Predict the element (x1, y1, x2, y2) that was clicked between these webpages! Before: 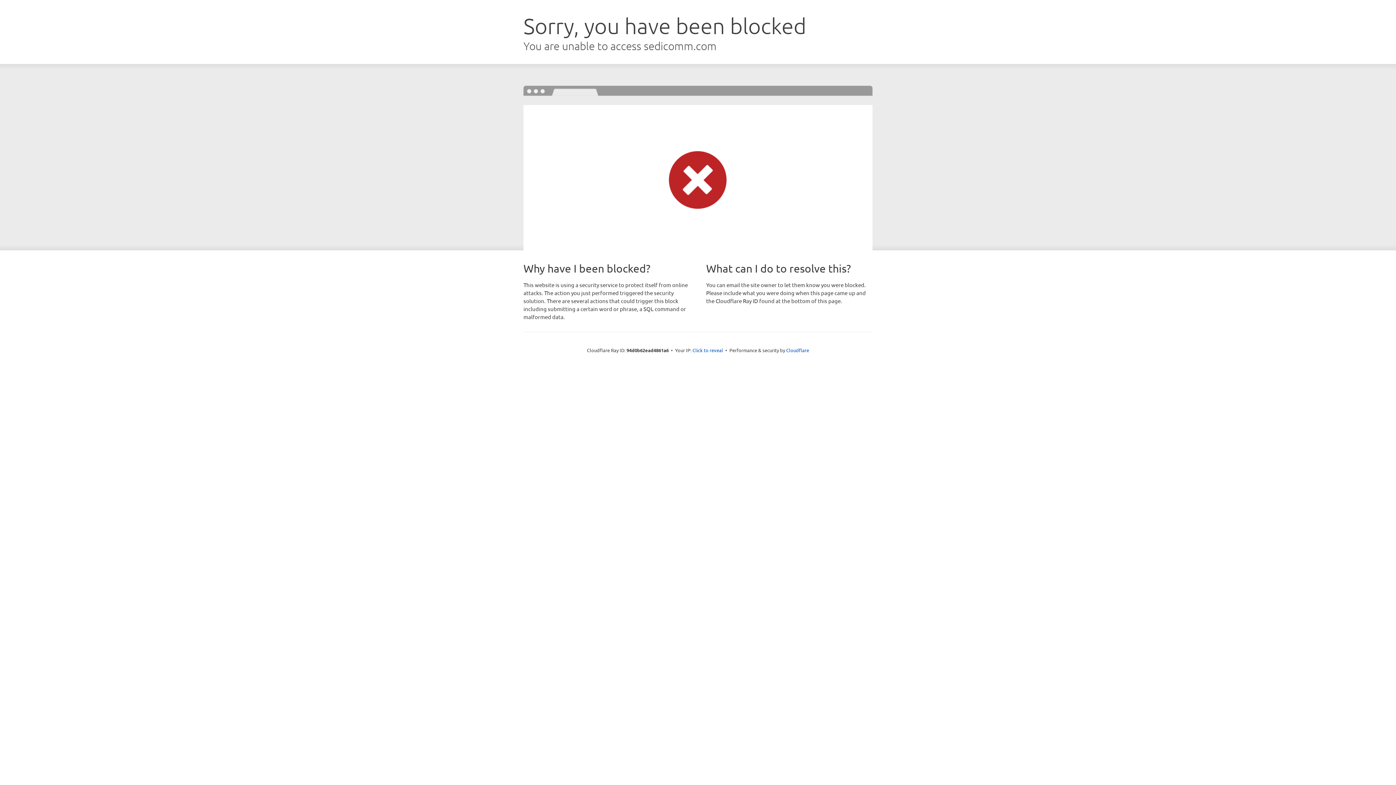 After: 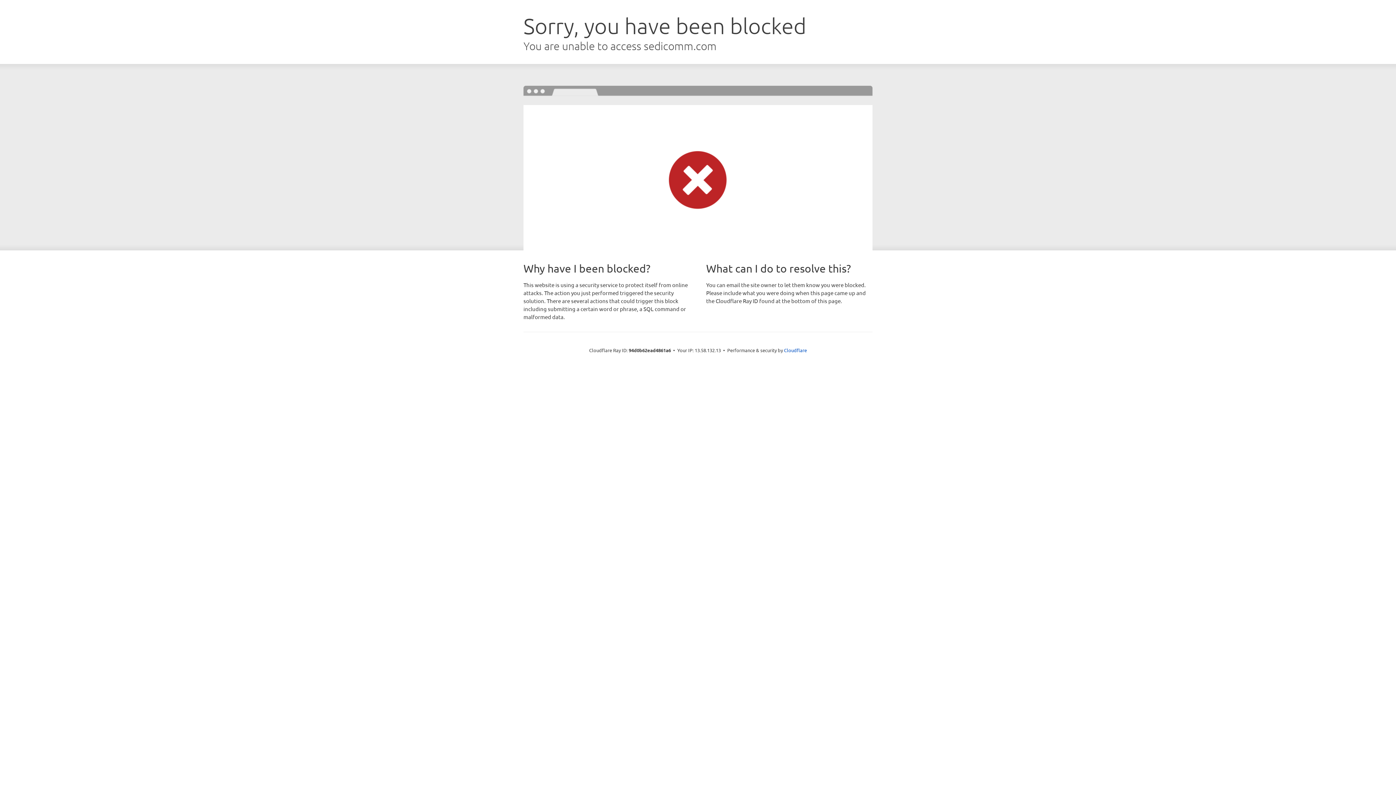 Action: label: Click to reveal bbox: (692, 346, 723, 353)